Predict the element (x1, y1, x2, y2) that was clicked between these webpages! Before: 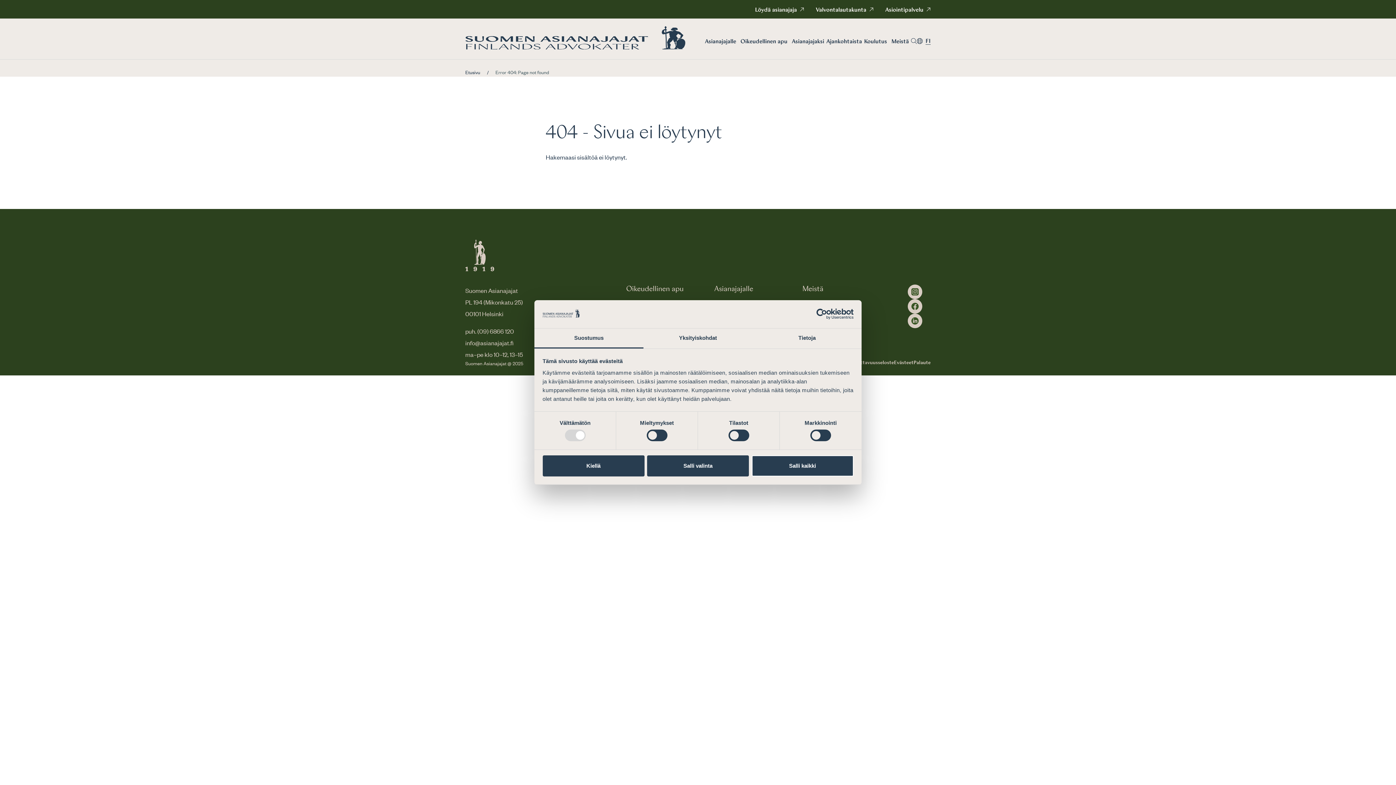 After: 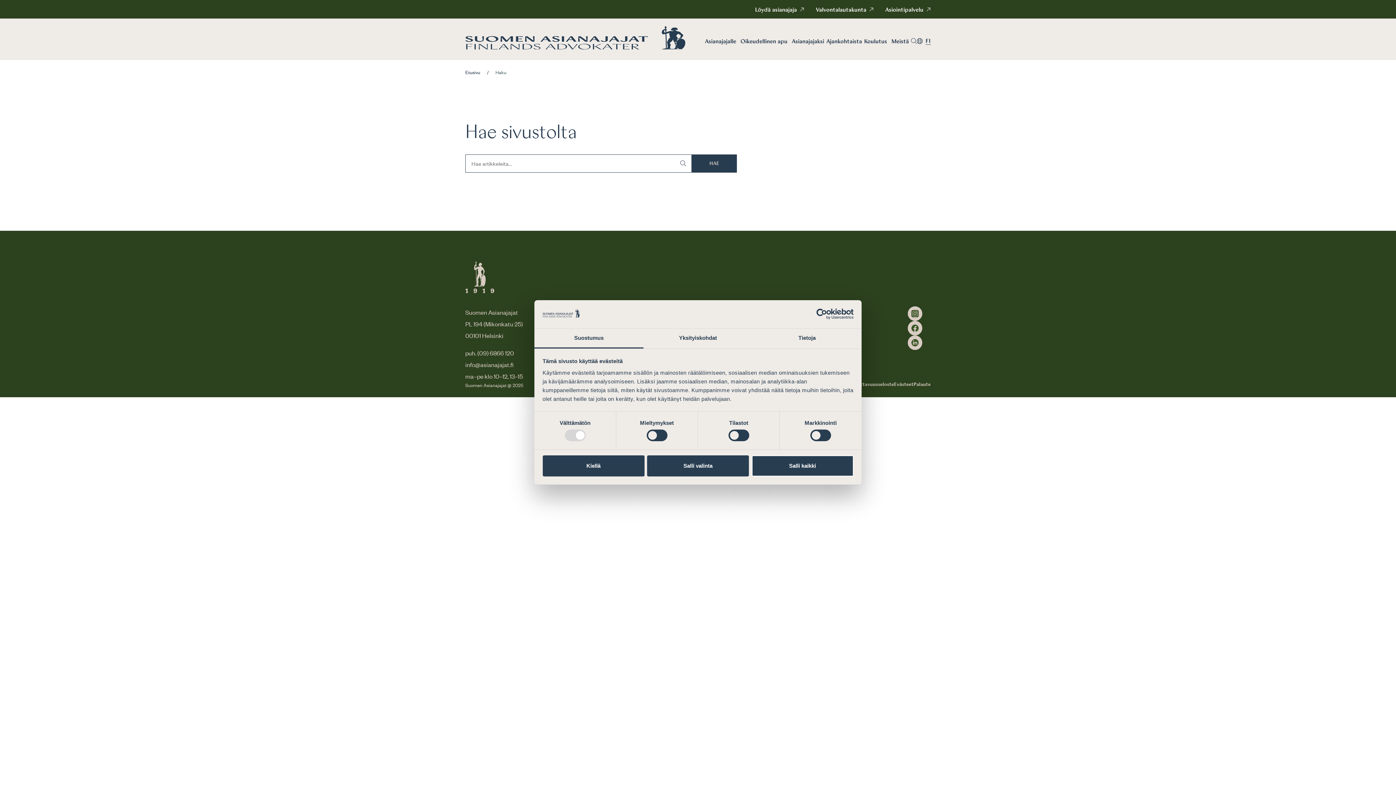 Action: label: Siirry hakusivulle bbox: (911, 36, 917, 45)